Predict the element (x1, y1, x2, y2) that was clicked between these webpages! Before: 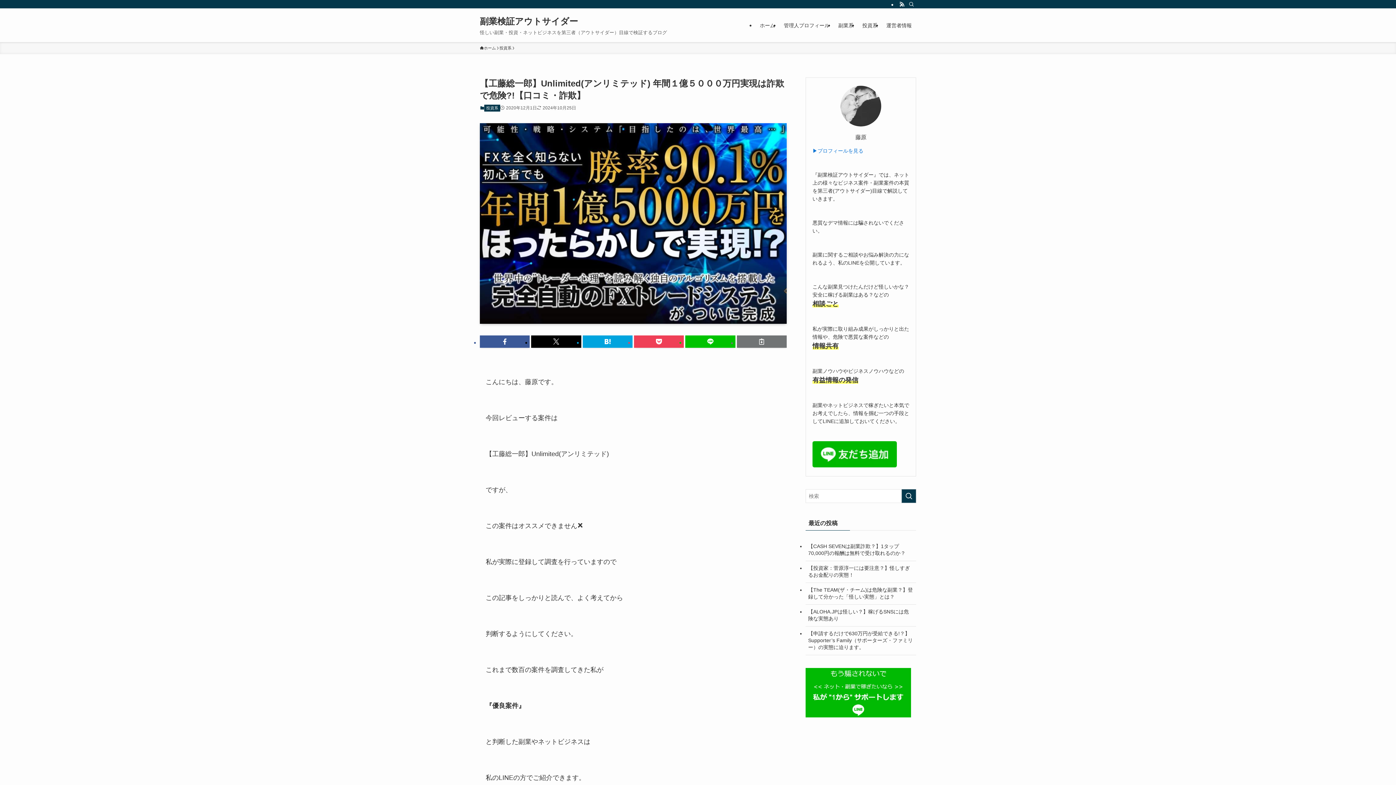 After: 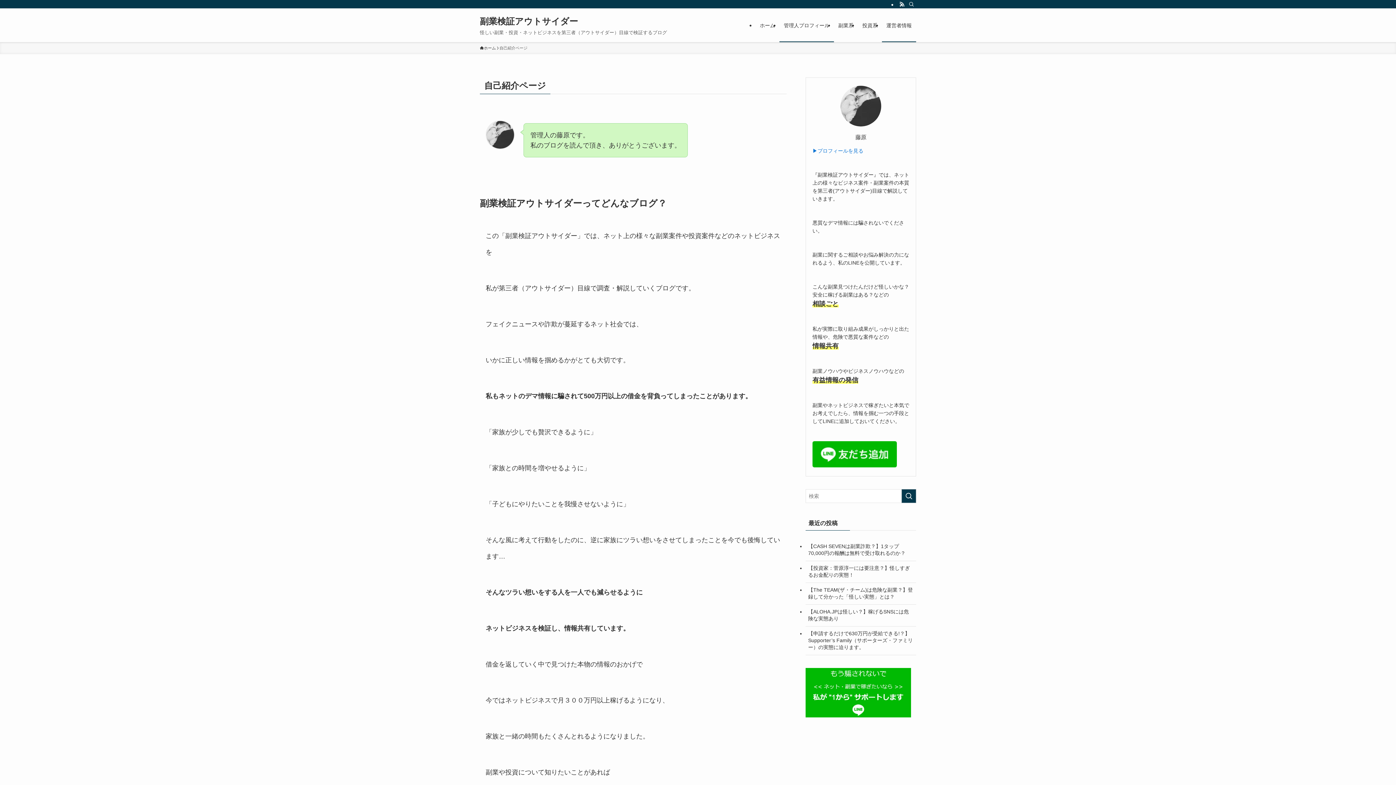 Action: bbox: (882, 8, 916, 42) label: 運営者情報